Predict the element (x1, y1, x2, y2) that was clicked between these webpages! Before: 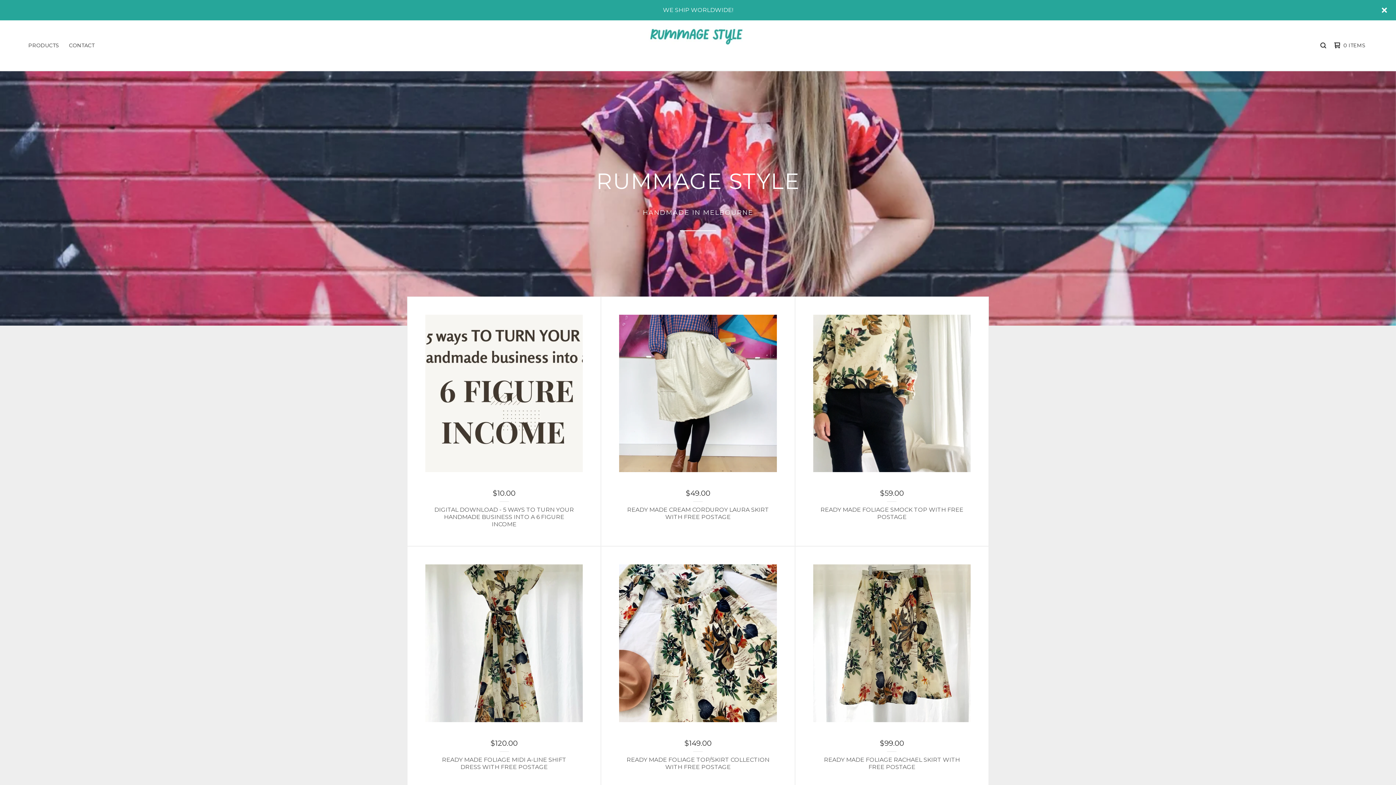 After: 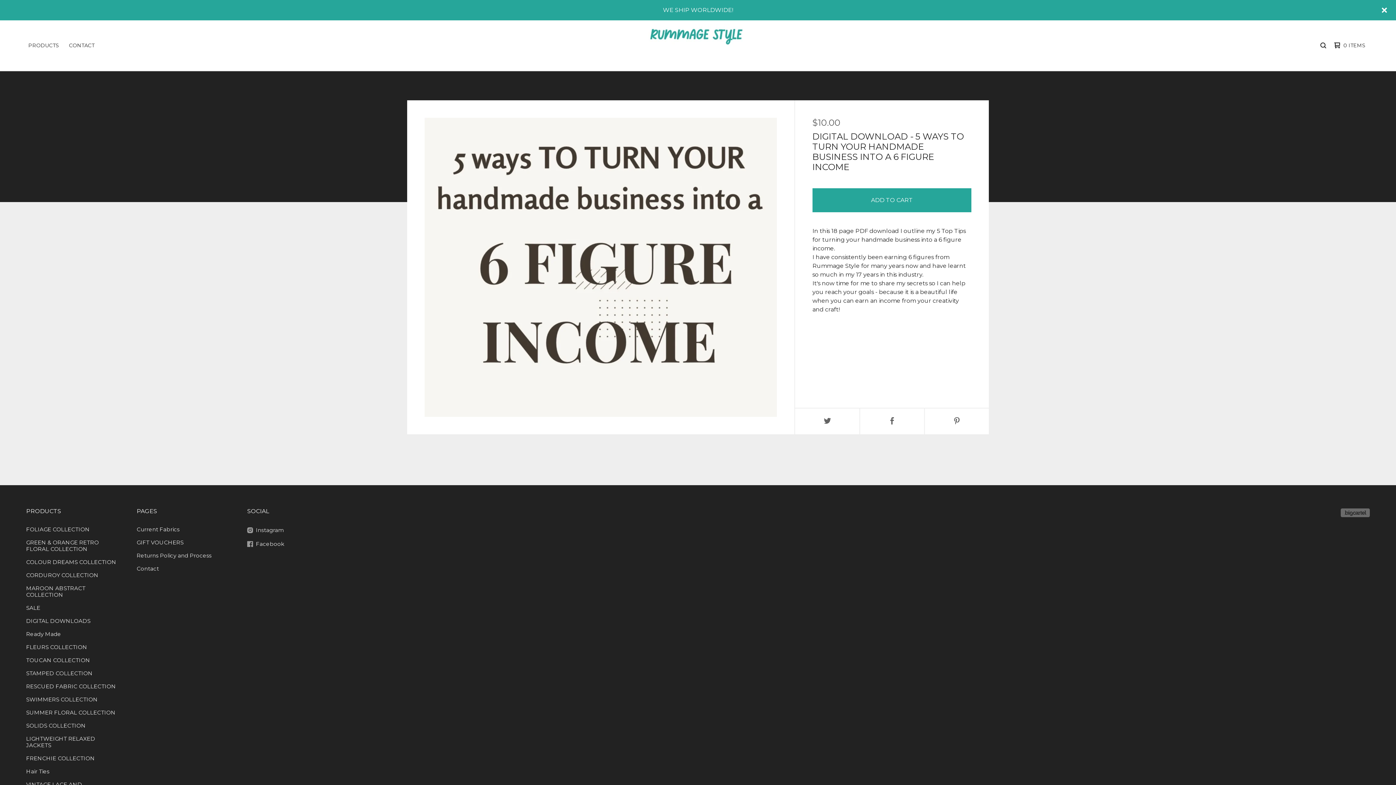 Action: bbox: (408, 297, 600, 545) label: $10.00
DIGITAL DOWNLOAD - 5 WAYS TO TURN YOUR HANDMADE BUSINESS INTO A 6 FIGURE INCOME